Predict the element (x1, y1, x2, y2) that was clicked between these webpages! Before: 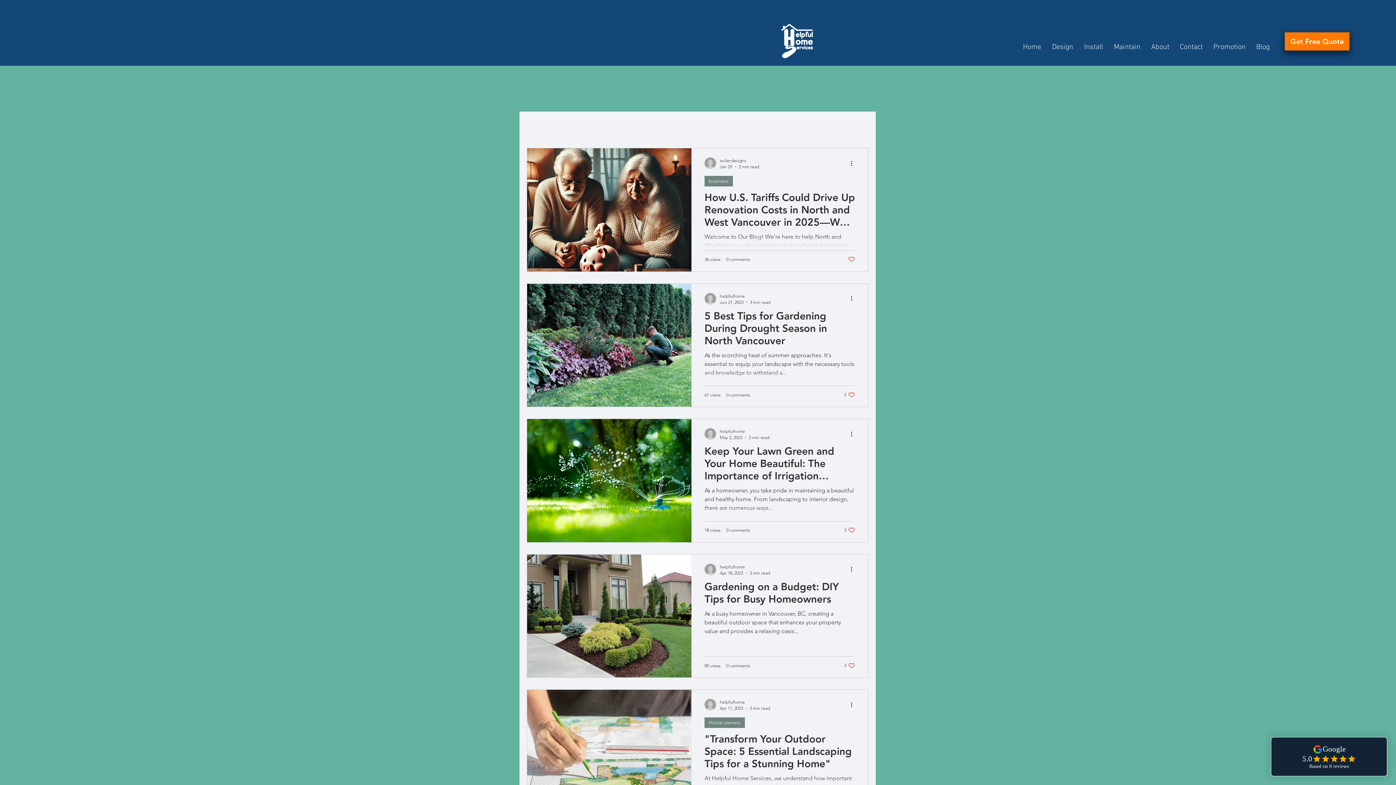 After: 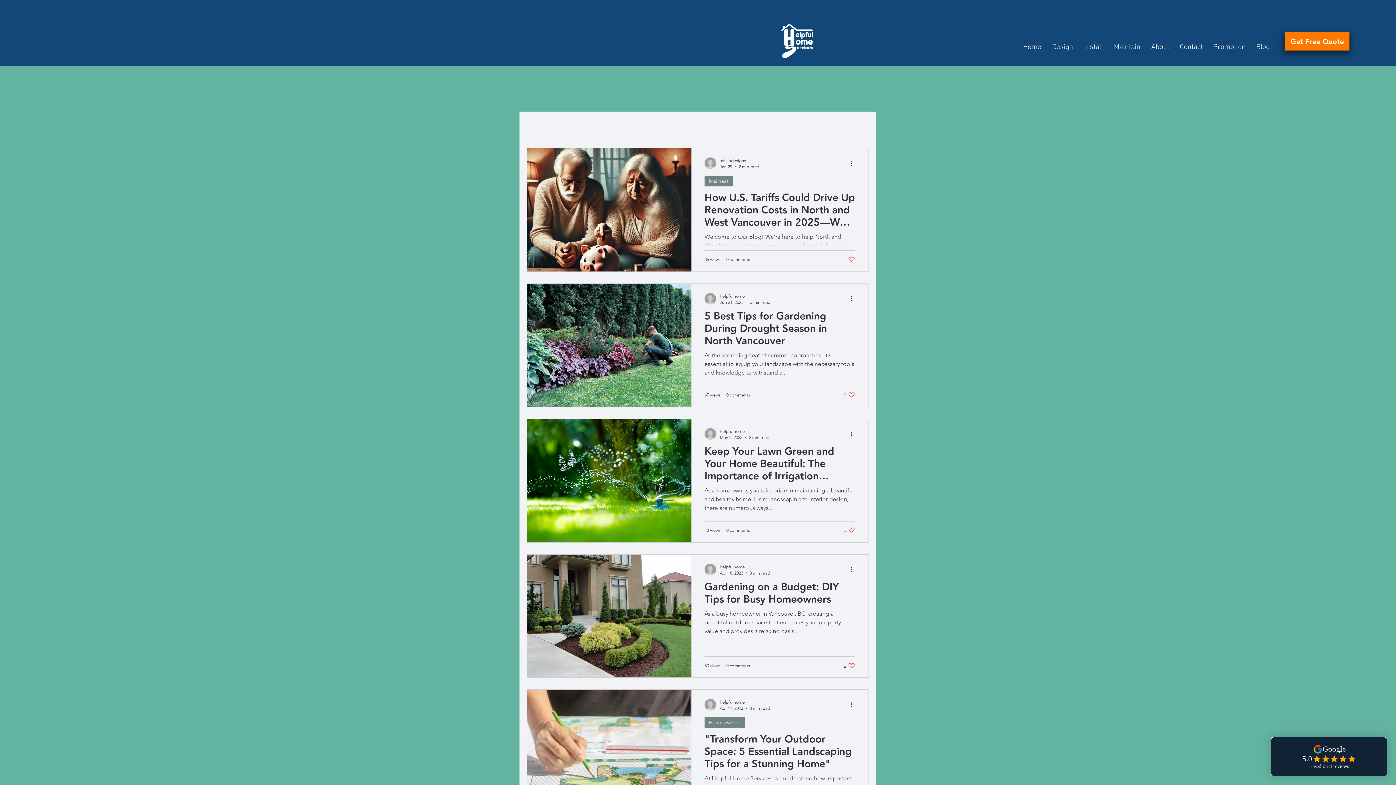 Action: label: Like post bbox: (844, 662, 855, 669)